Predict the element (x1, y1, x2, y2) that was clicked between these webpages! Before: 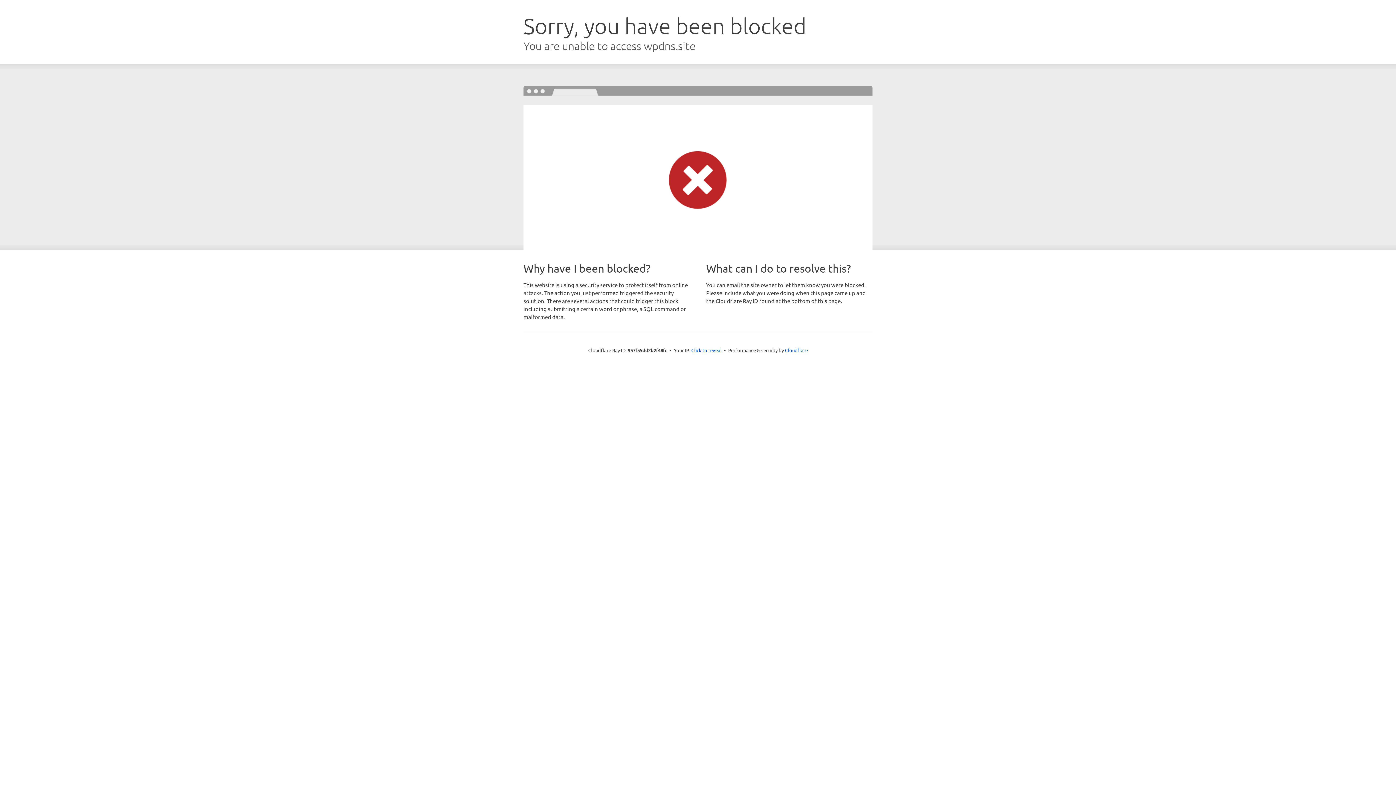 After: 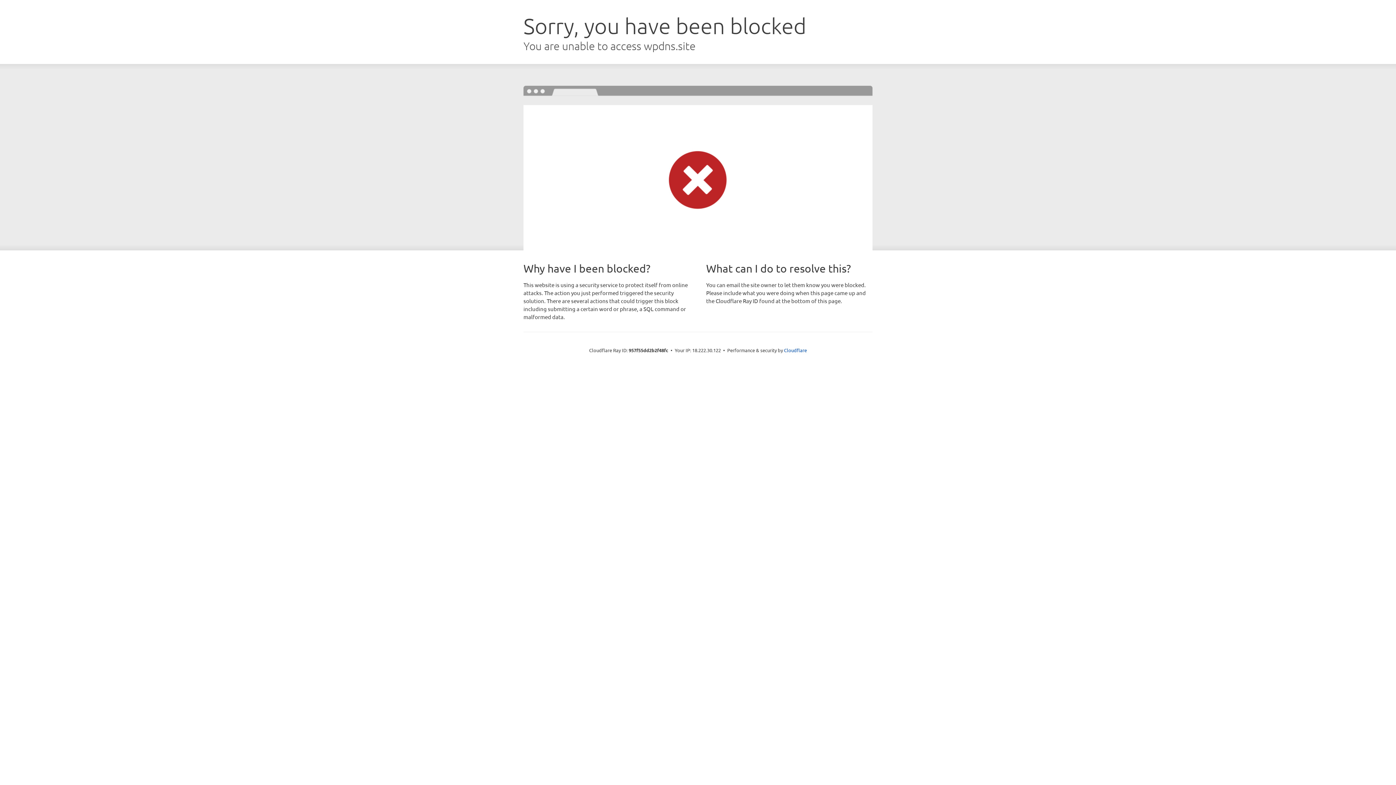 Action: bbox: (691, 346, 722, 353) label: Click to reveal